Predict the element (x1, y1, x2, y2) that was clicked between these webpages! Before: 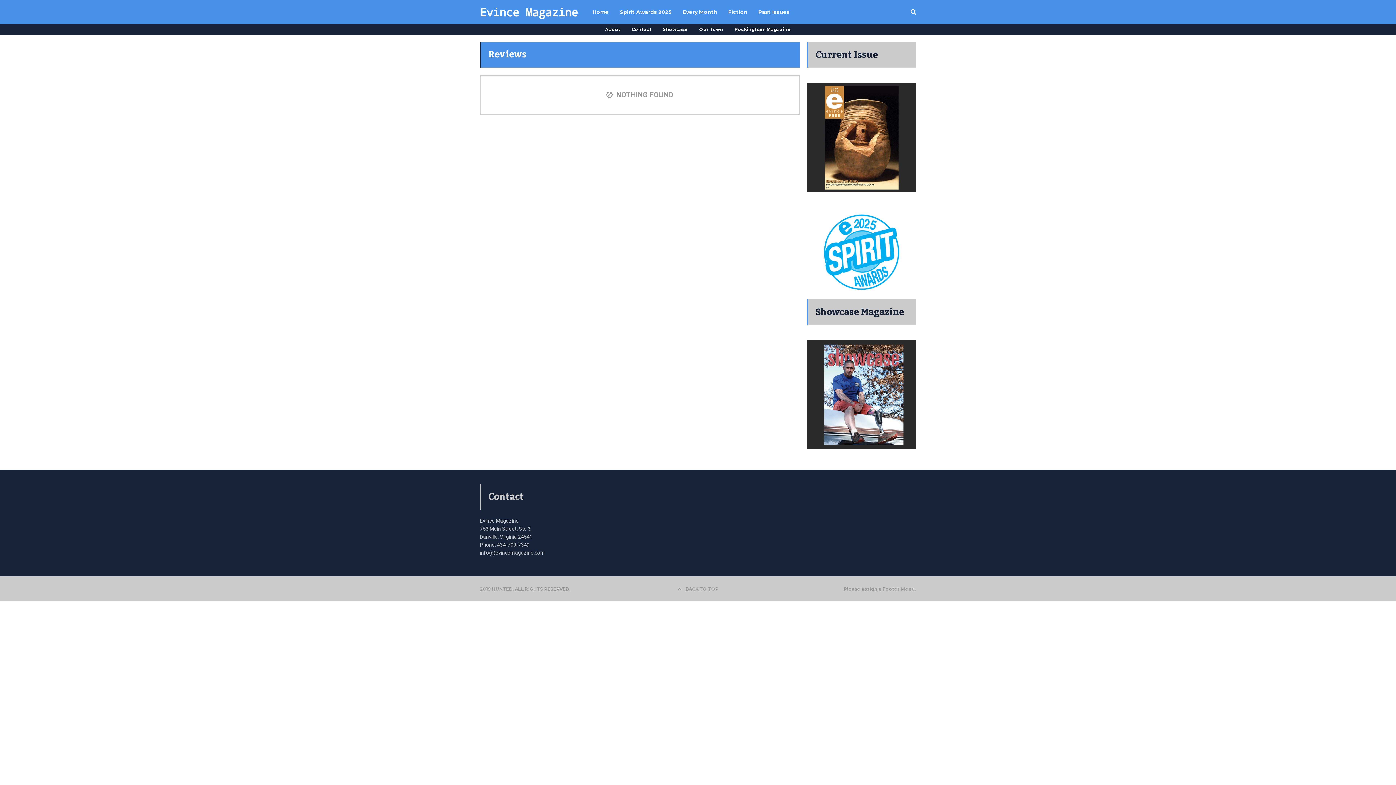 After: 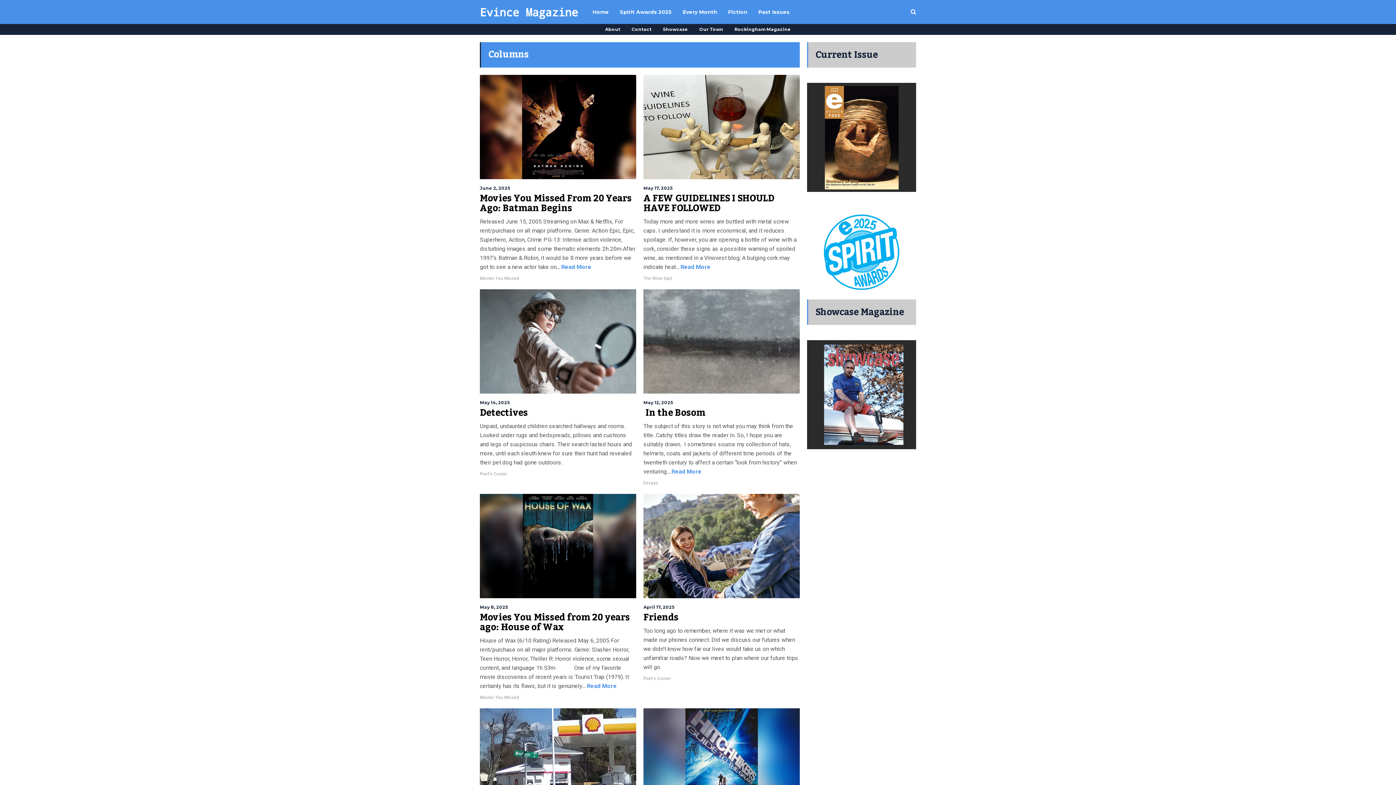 Action: bbox: (682, -27, 717, 51) label: Every Month